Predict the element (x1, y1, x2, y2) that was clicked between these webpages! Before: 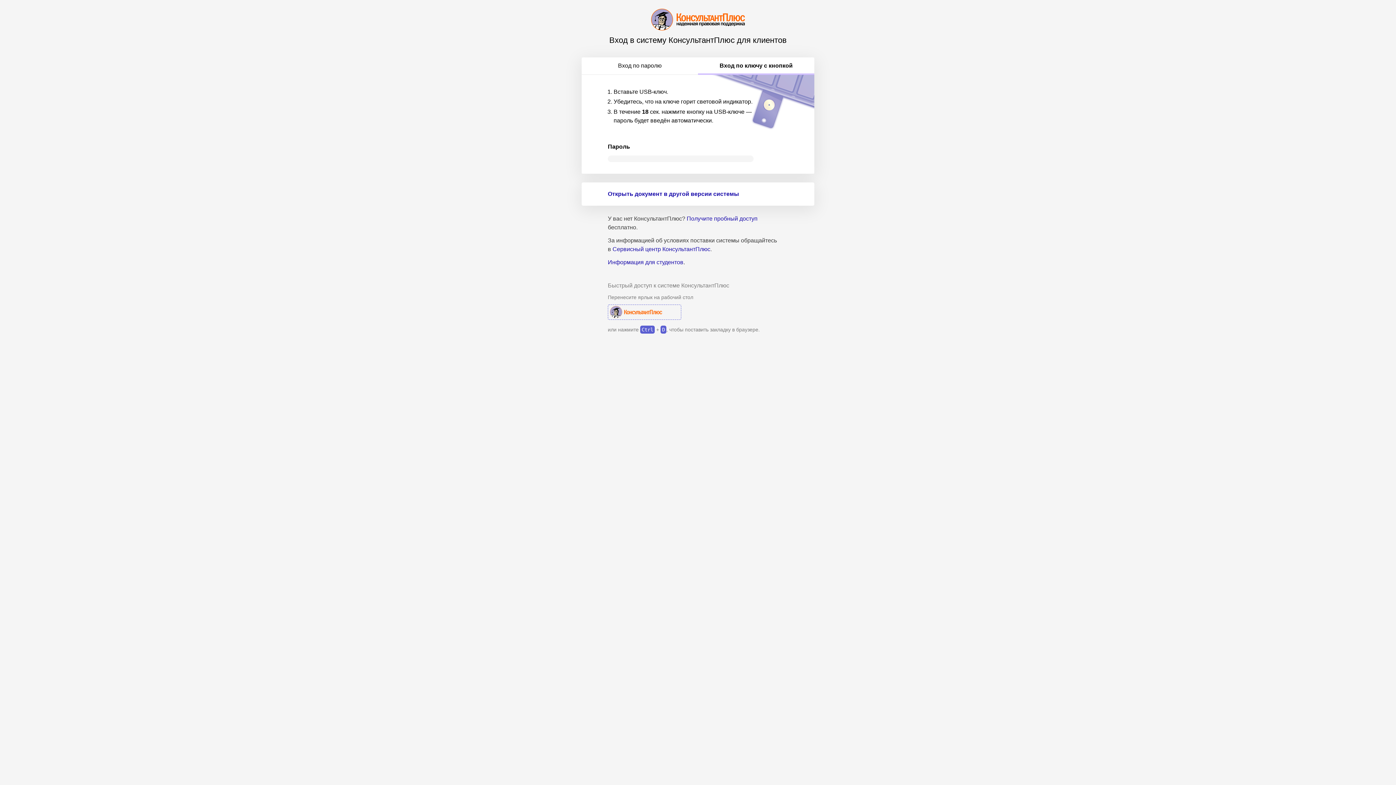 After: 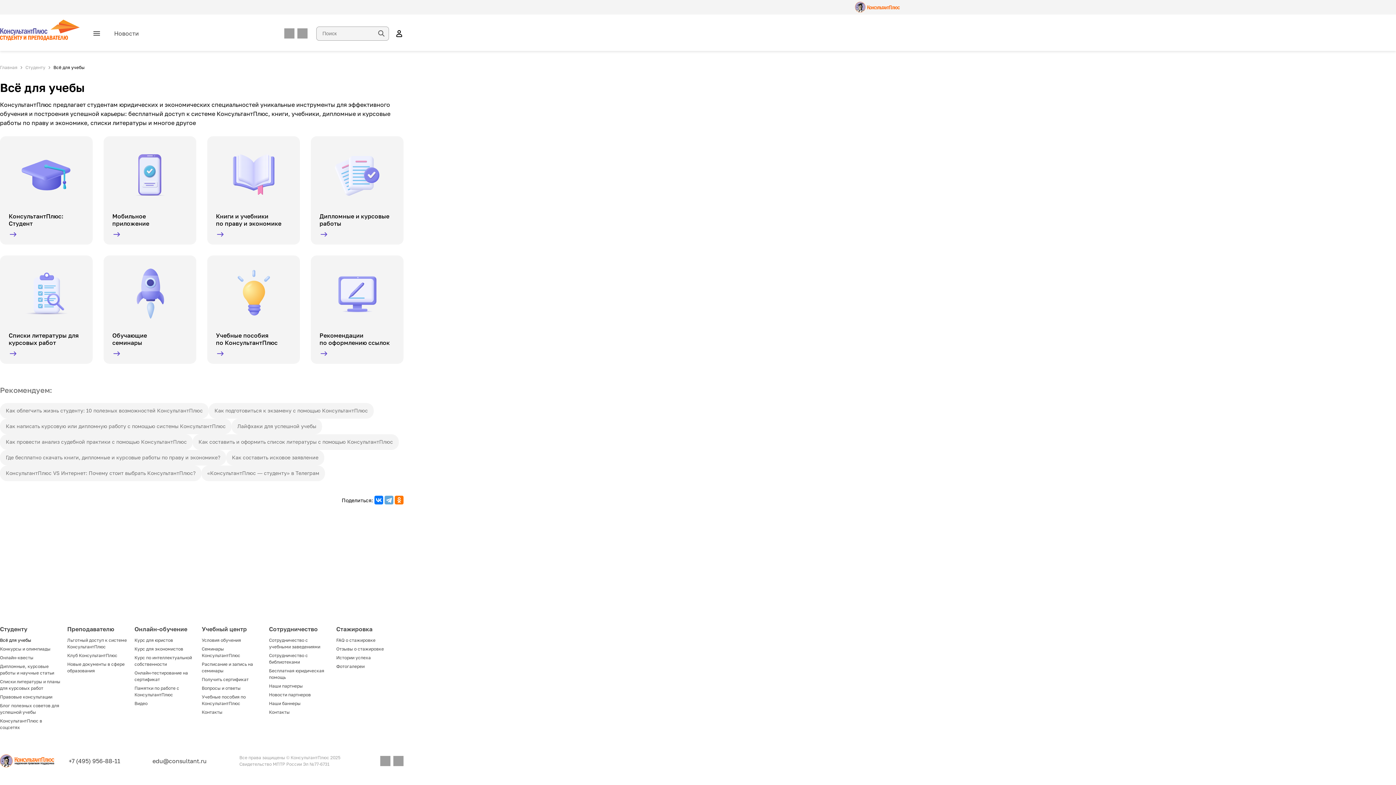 Action: label: Информация для студентов bbox: (608, 259, 683, 265)